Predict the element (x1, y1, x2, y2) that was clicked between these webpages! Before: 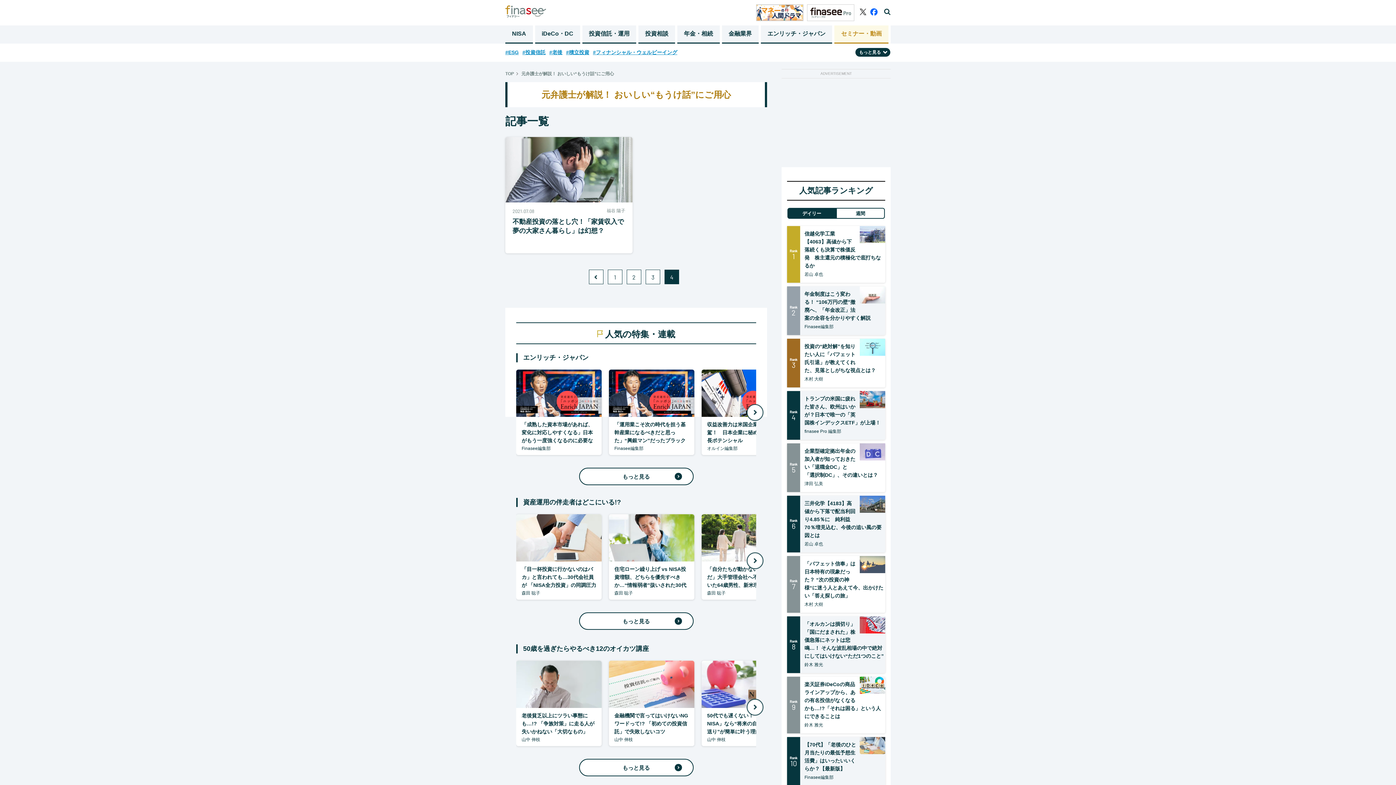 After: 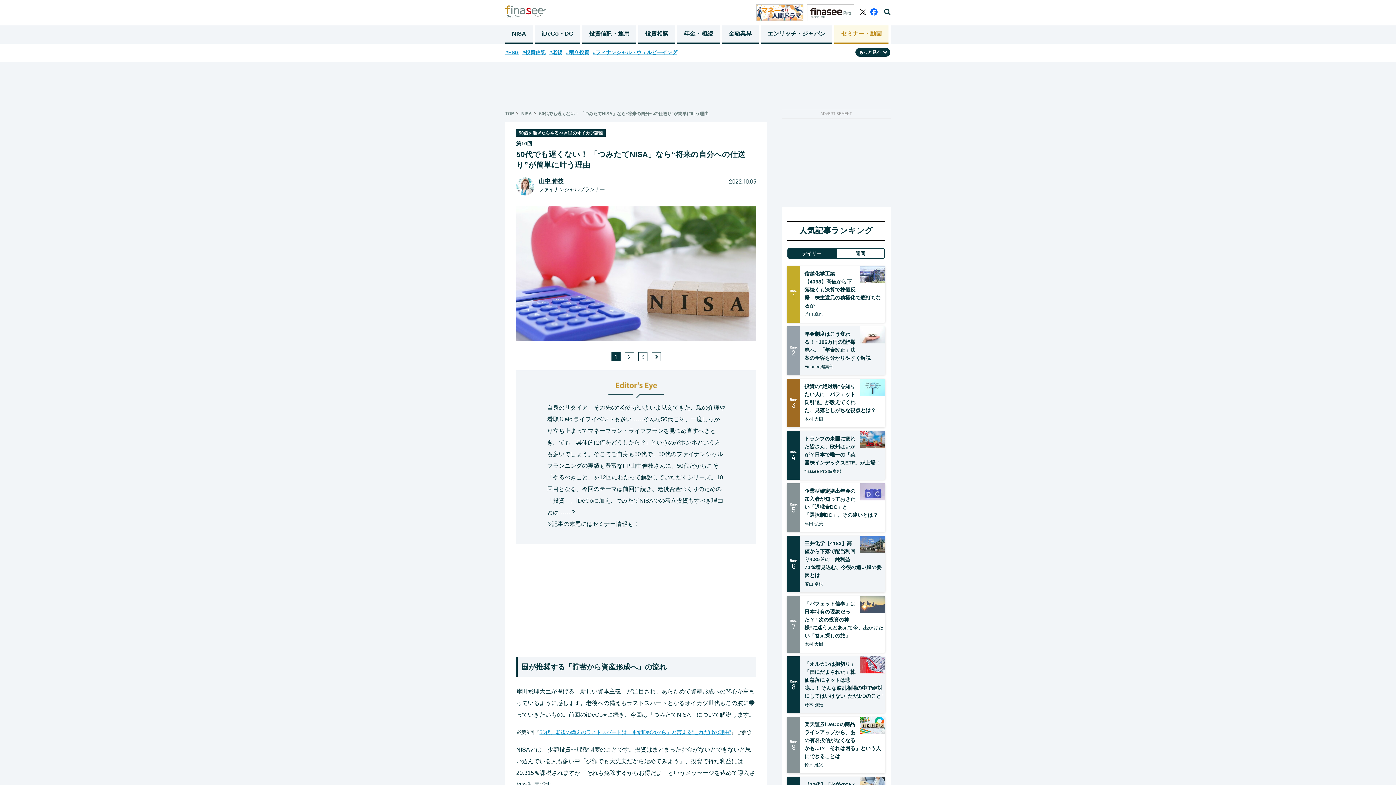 Action: bbox: (701, 661, 787, 708)